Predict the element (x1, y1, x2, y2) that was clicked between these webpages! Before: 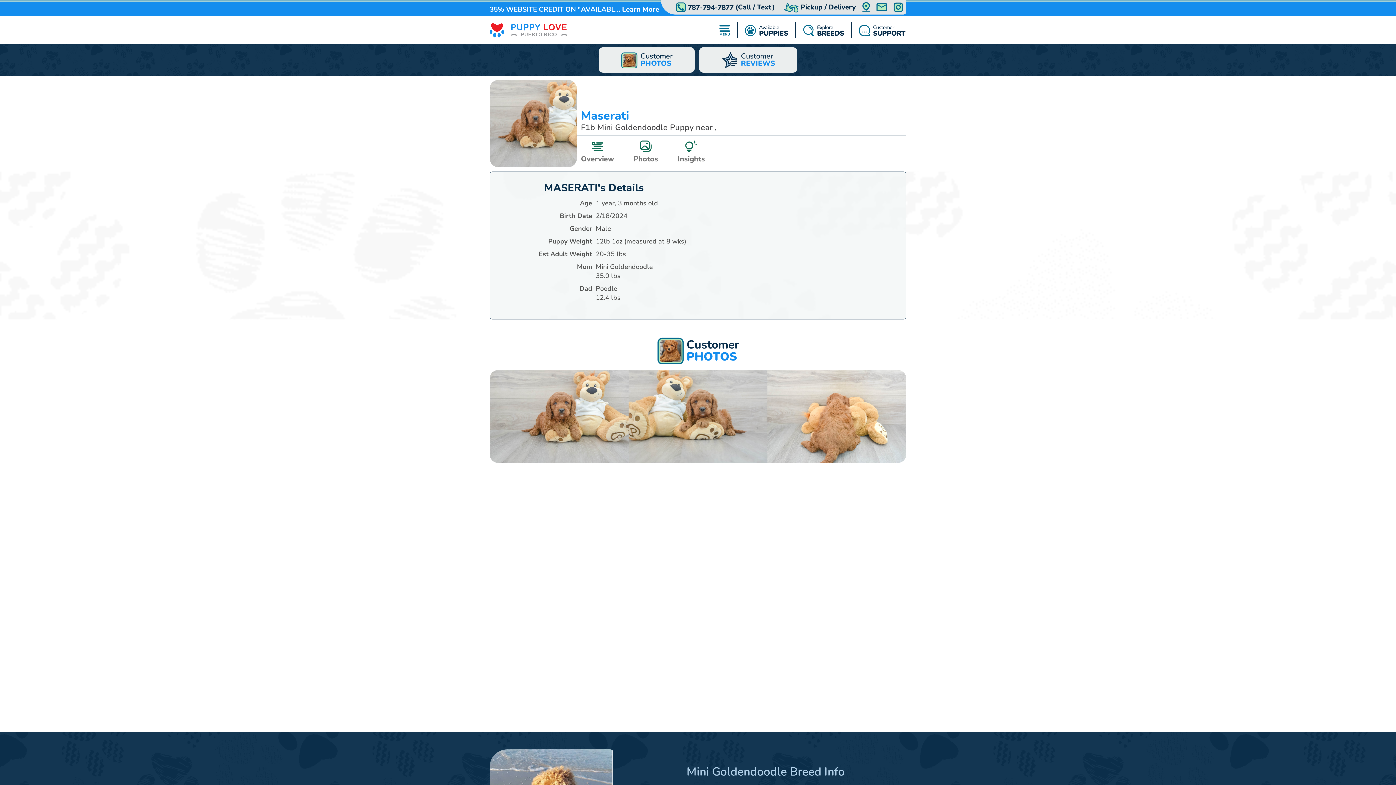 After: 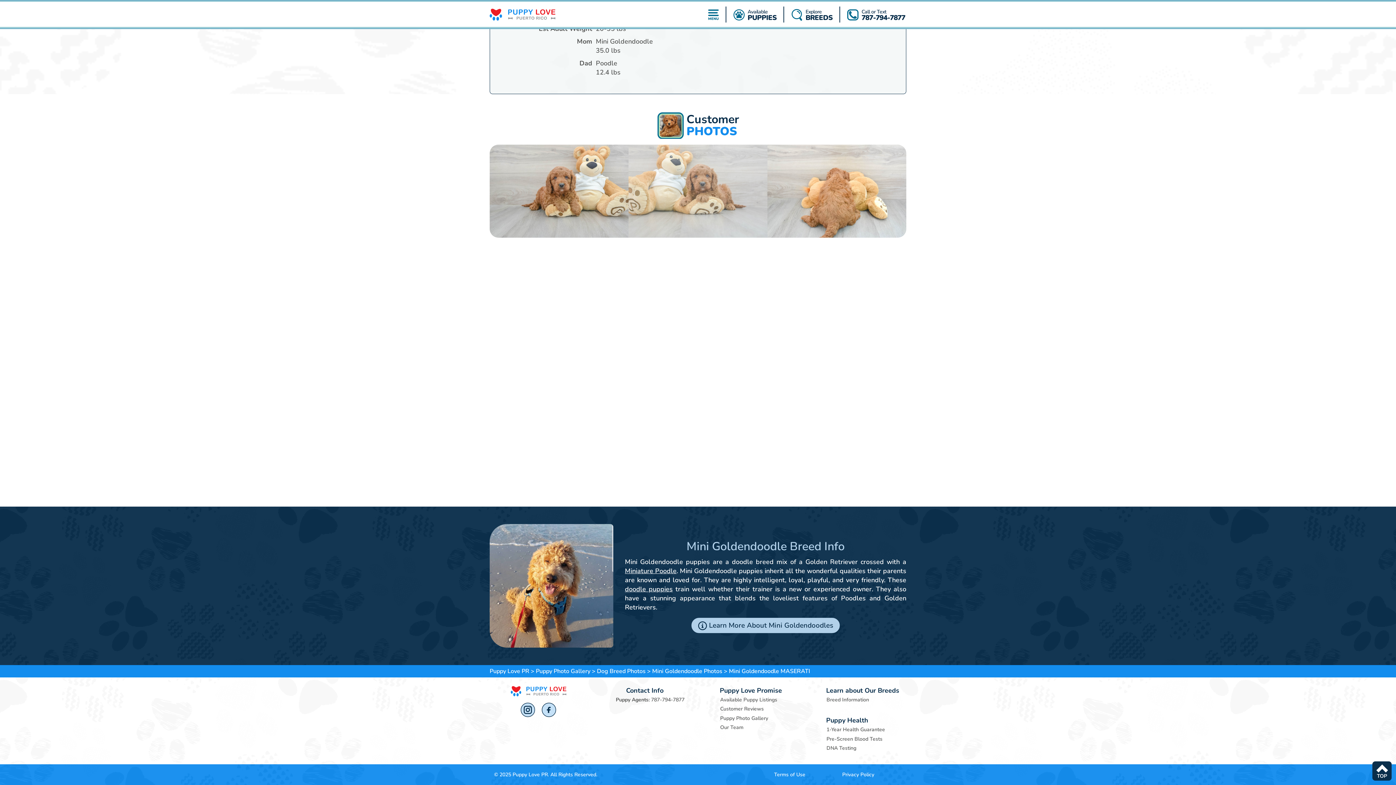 Action: bbox: (629, 136, 662, 167) label: Photos